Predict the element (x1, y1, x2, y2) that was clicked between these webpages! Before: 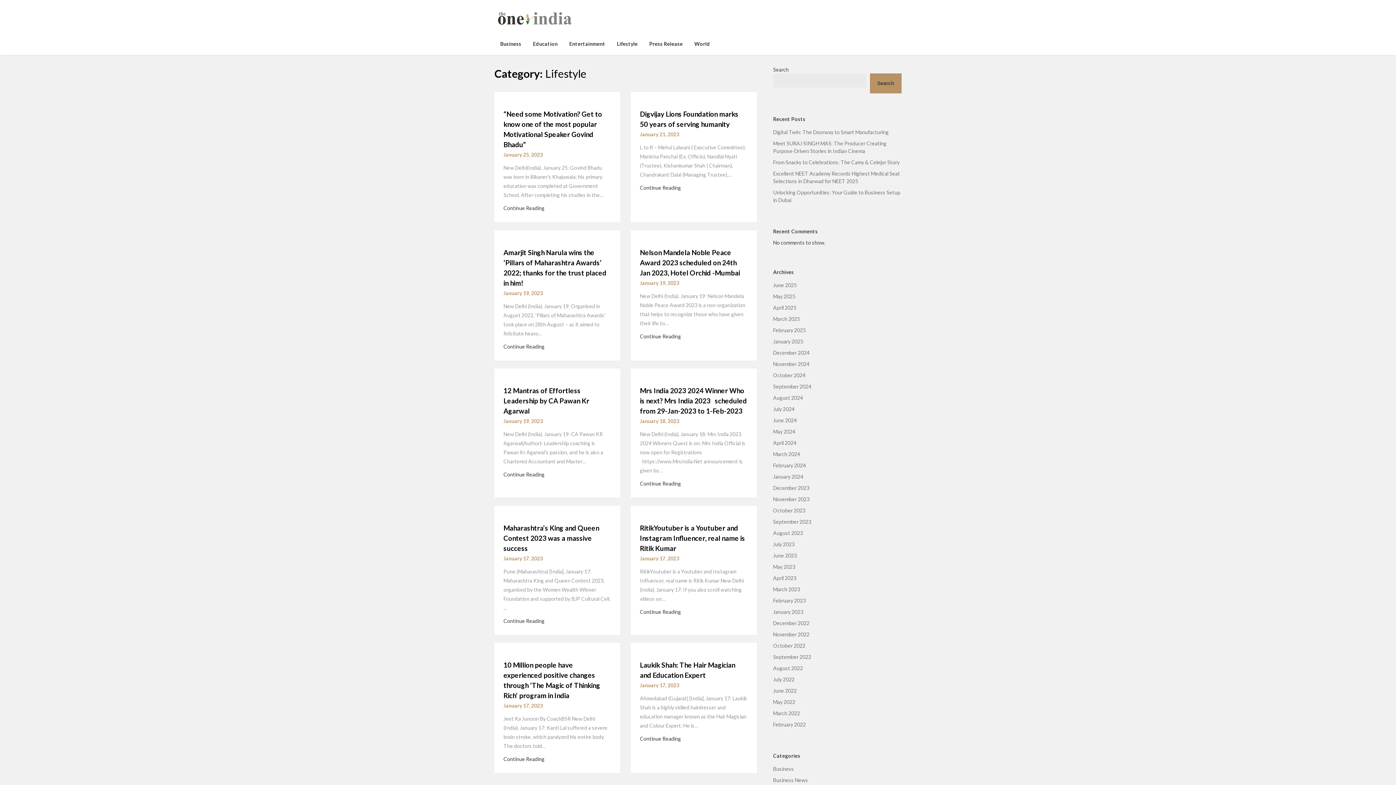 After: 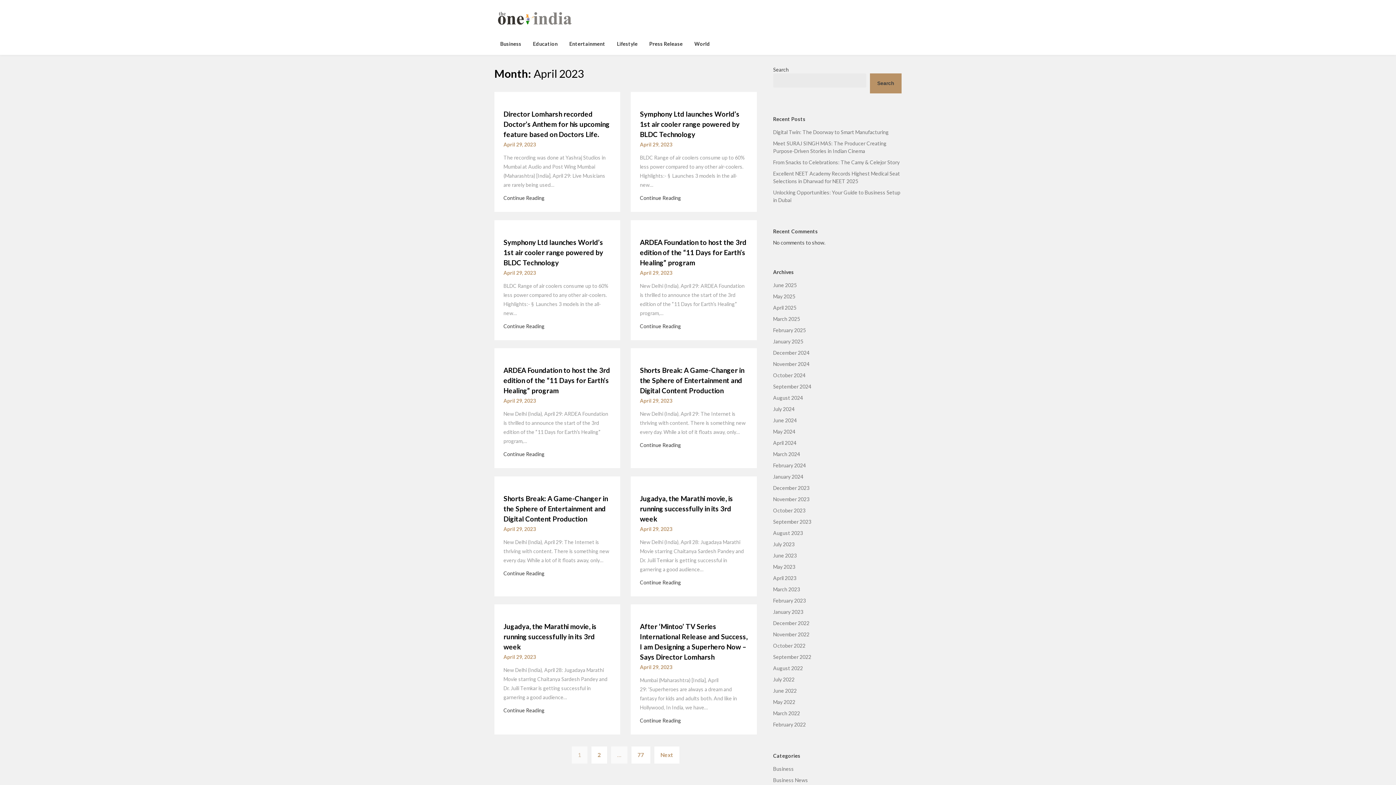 Action: label: April 2023 bbox: (773, 575, 796, 581)